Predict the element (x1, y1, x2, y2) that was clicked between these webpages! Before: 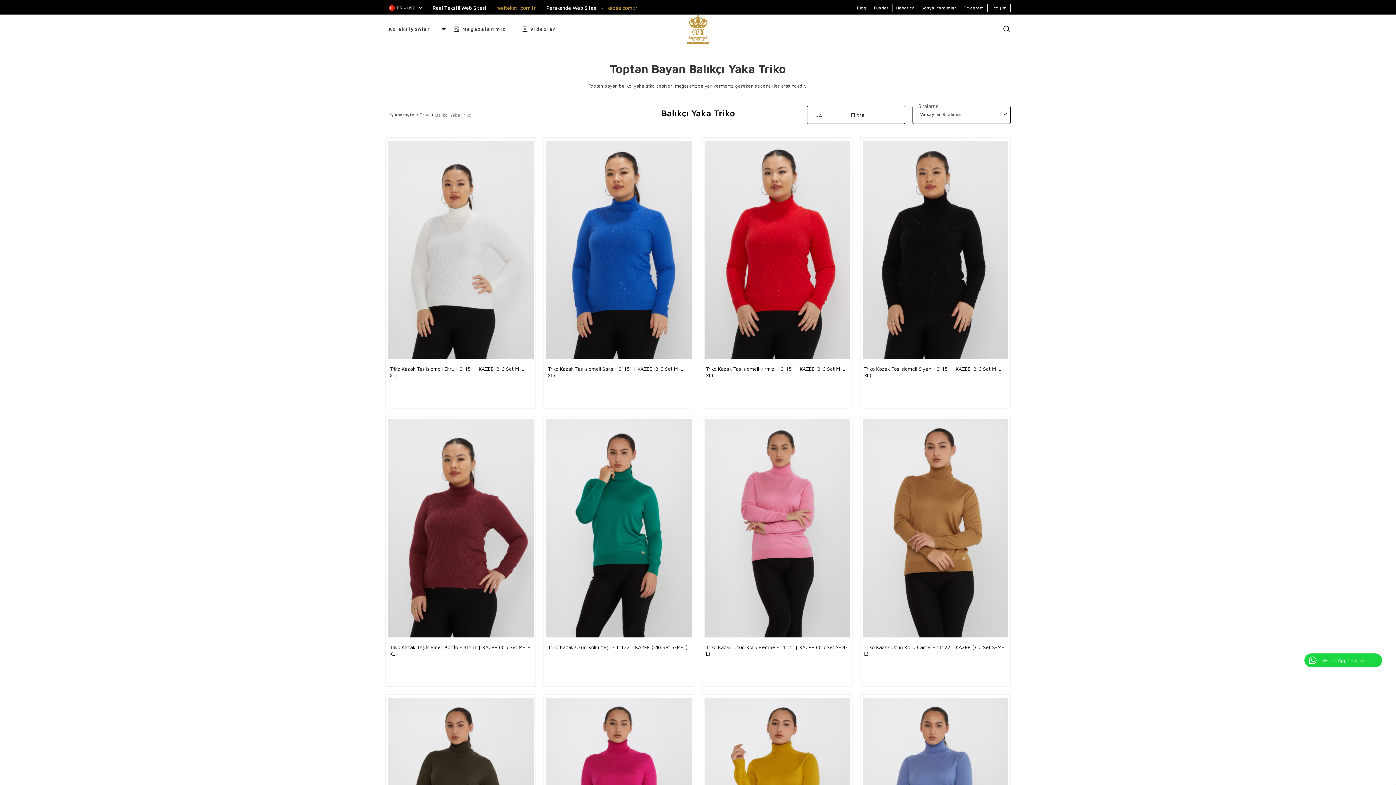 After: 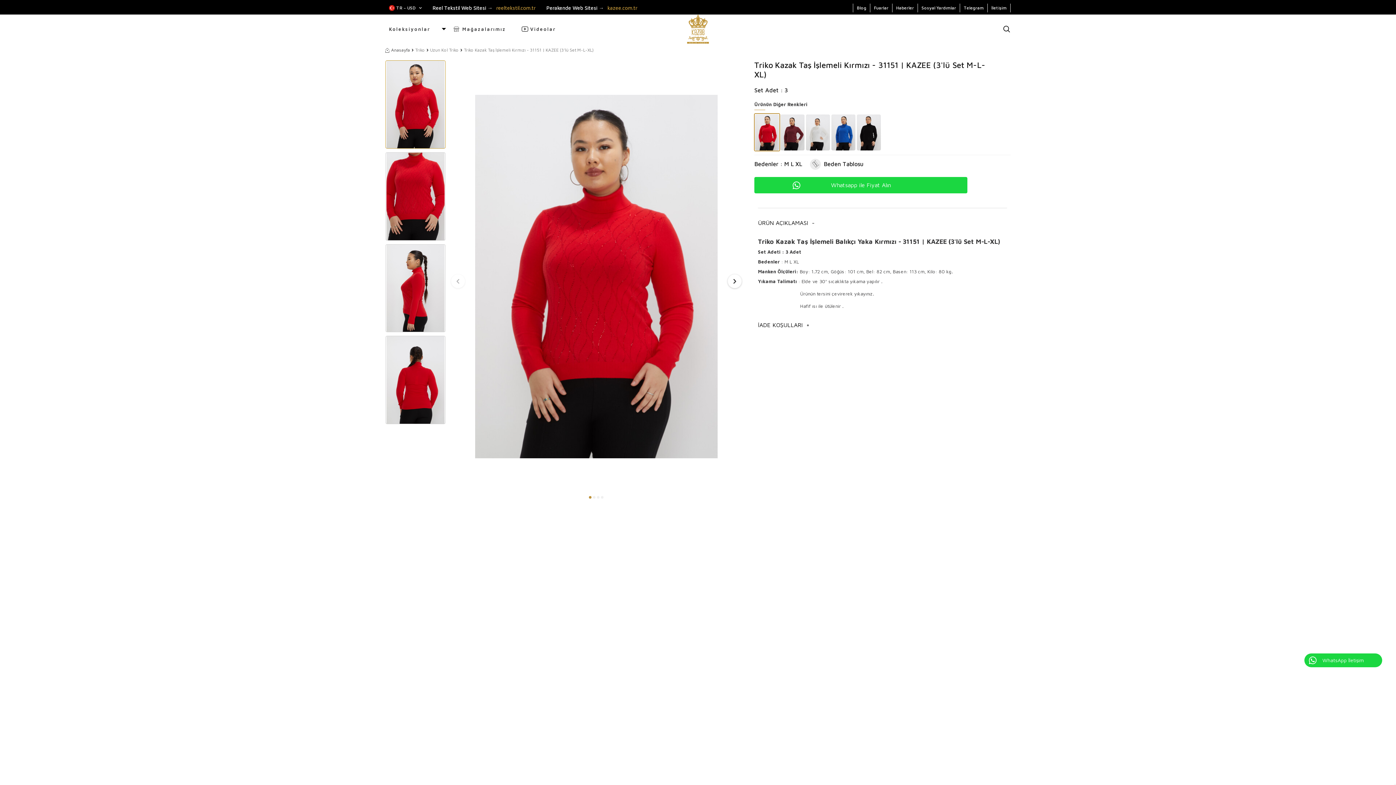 Action: bbox: (702, 137, 852, 362)